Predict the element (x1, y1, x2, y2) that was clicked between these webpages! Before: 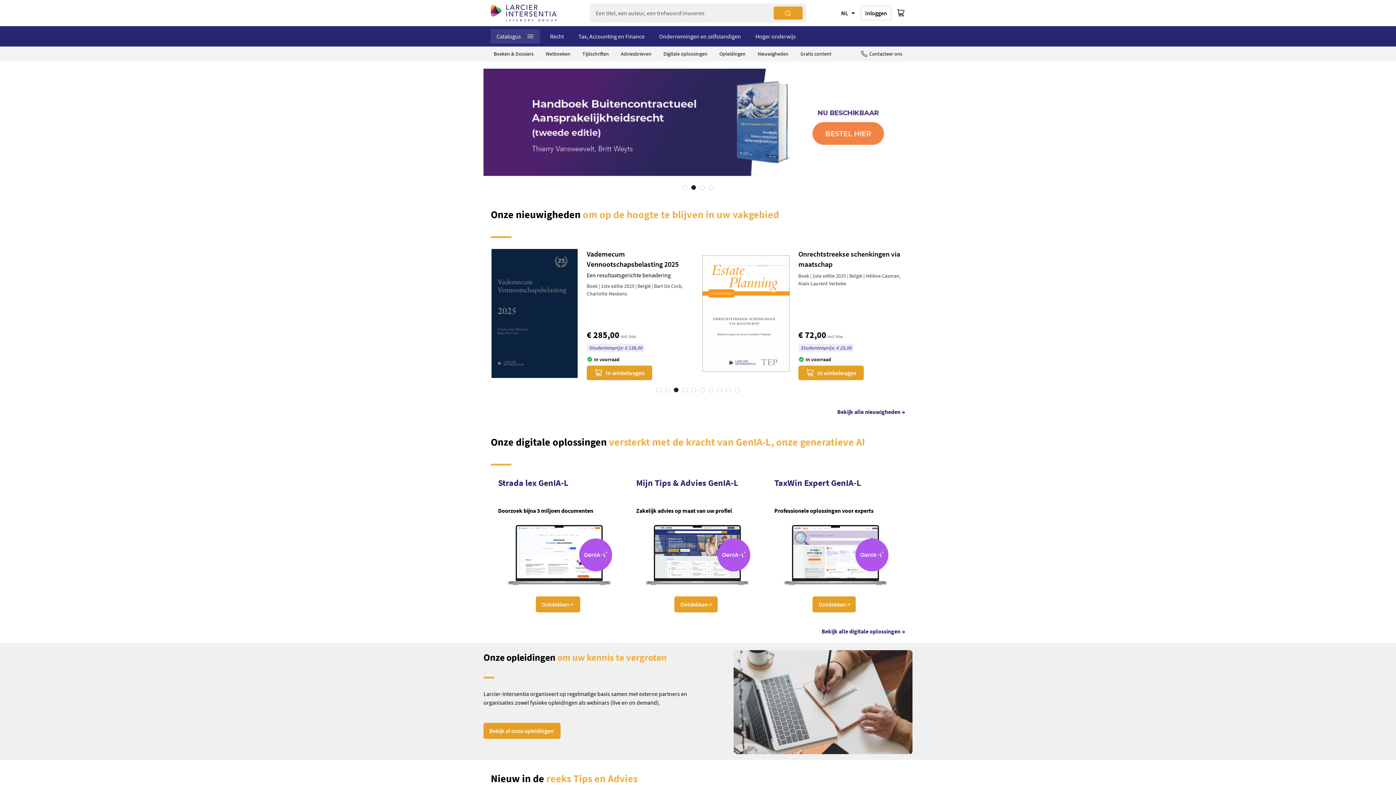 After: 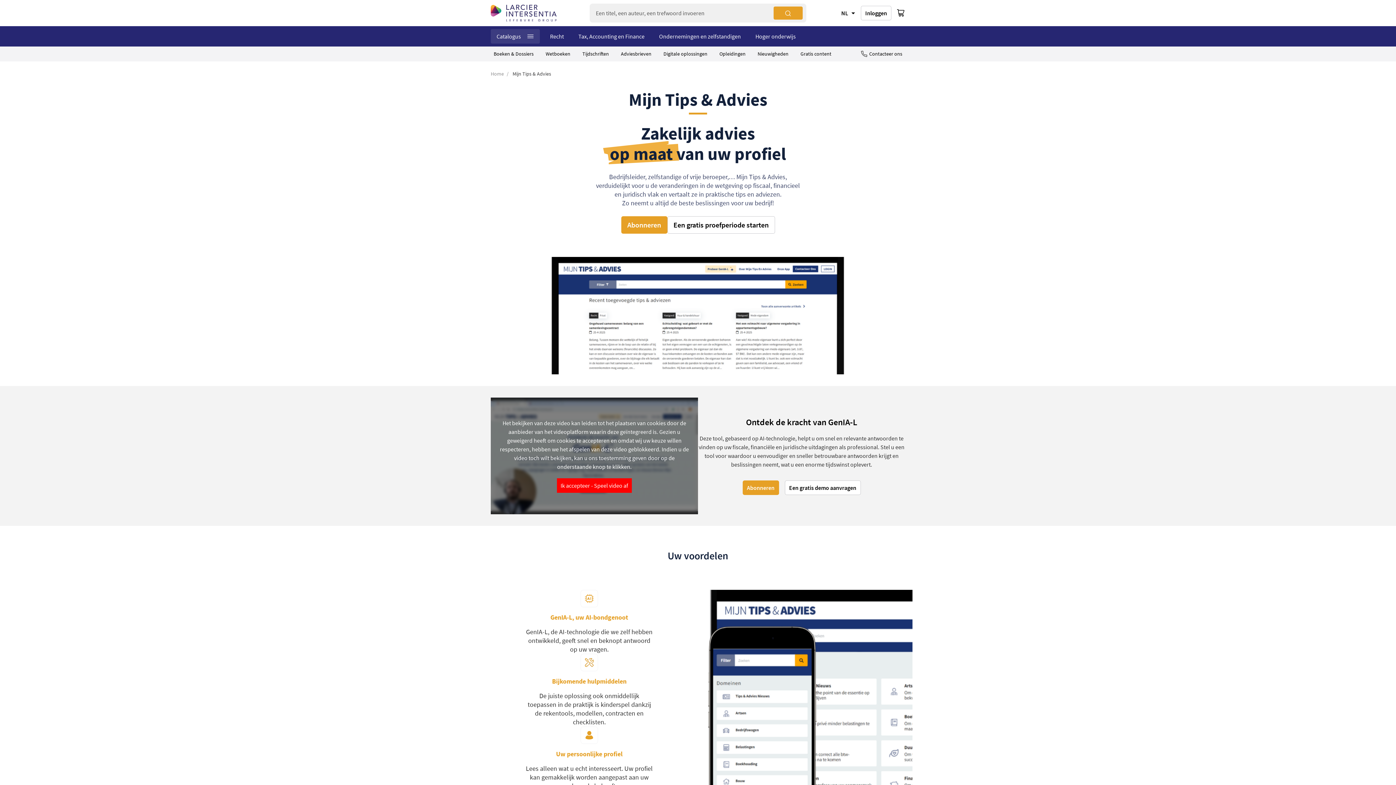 Action: bbox: (636, 584, 759, 592)